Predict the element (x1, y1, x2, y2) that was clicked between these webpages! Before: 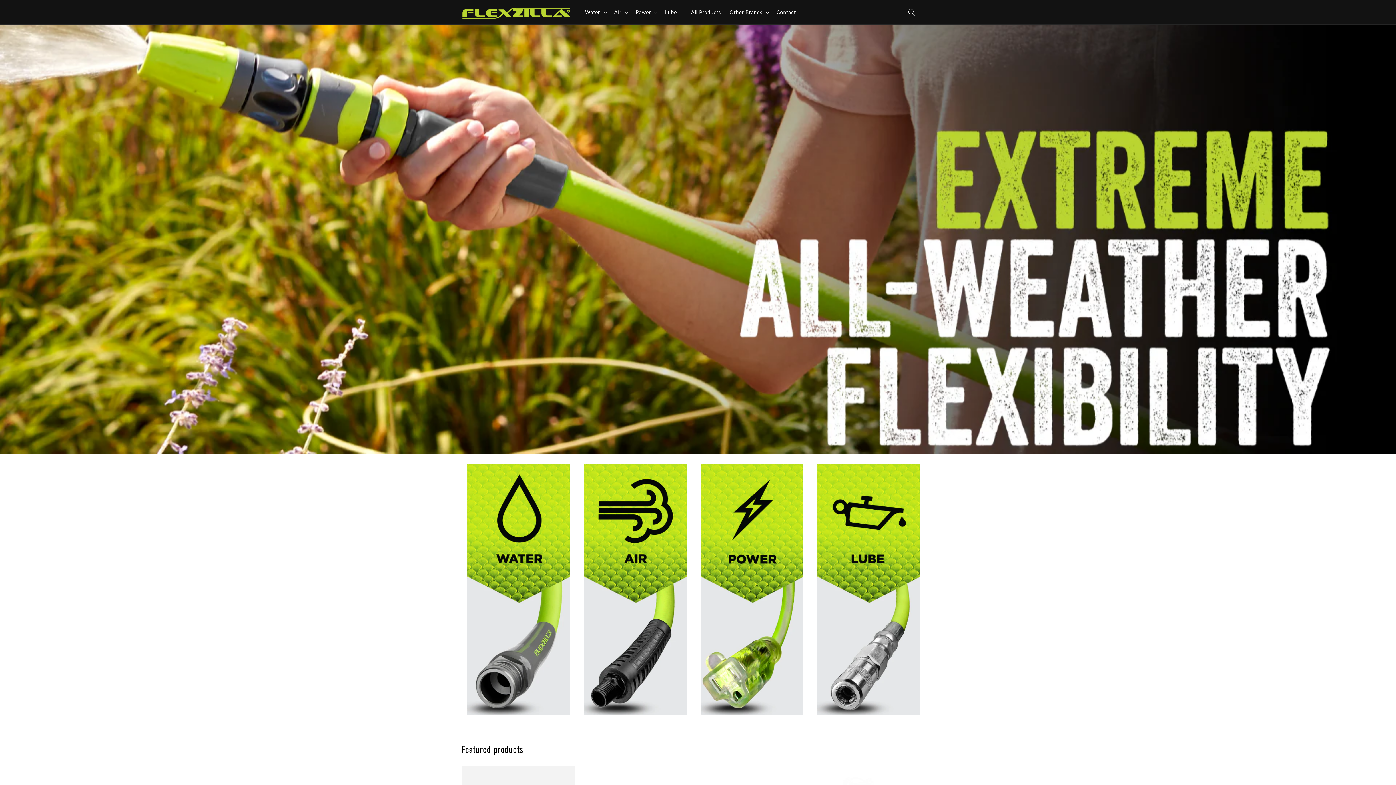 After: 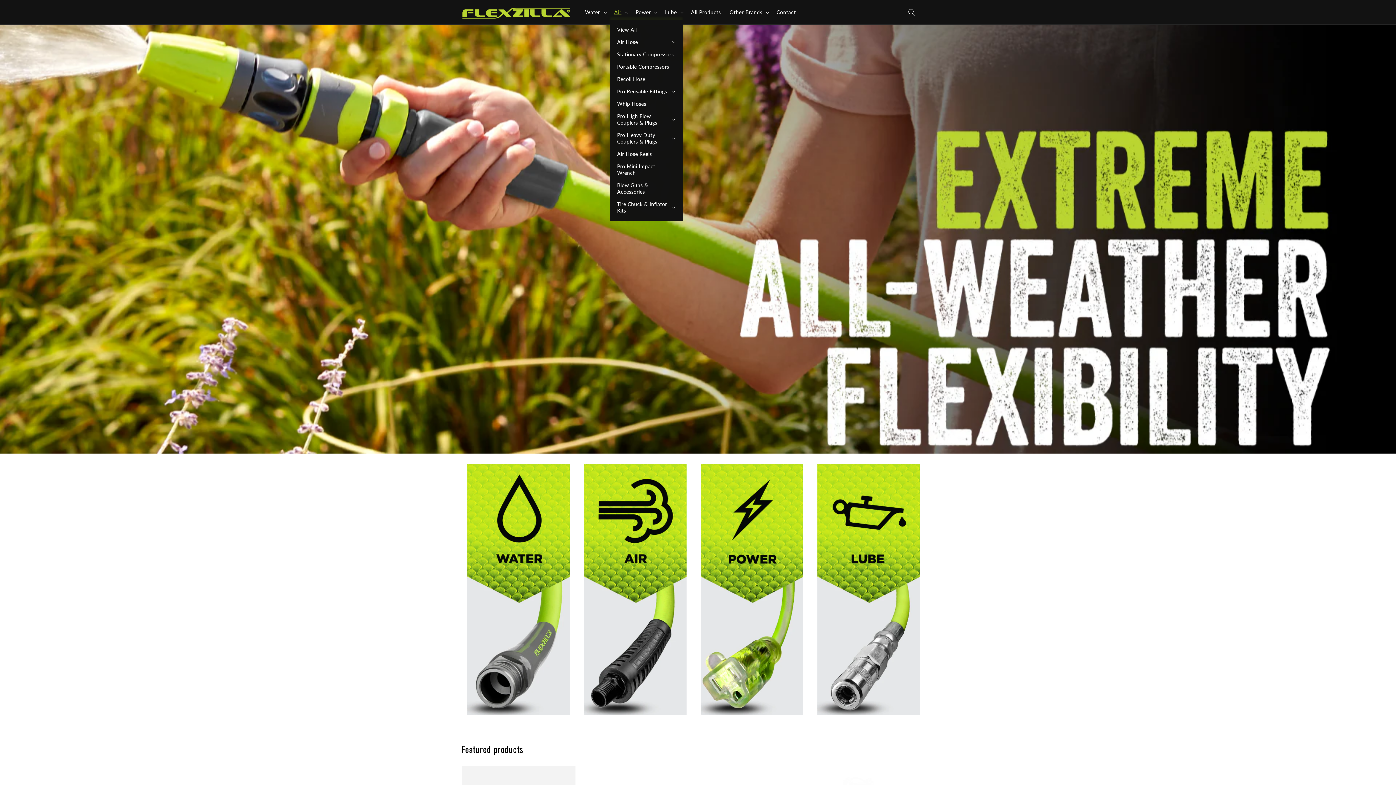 Action: label: Air bbox: (610, 4, 631, 19)